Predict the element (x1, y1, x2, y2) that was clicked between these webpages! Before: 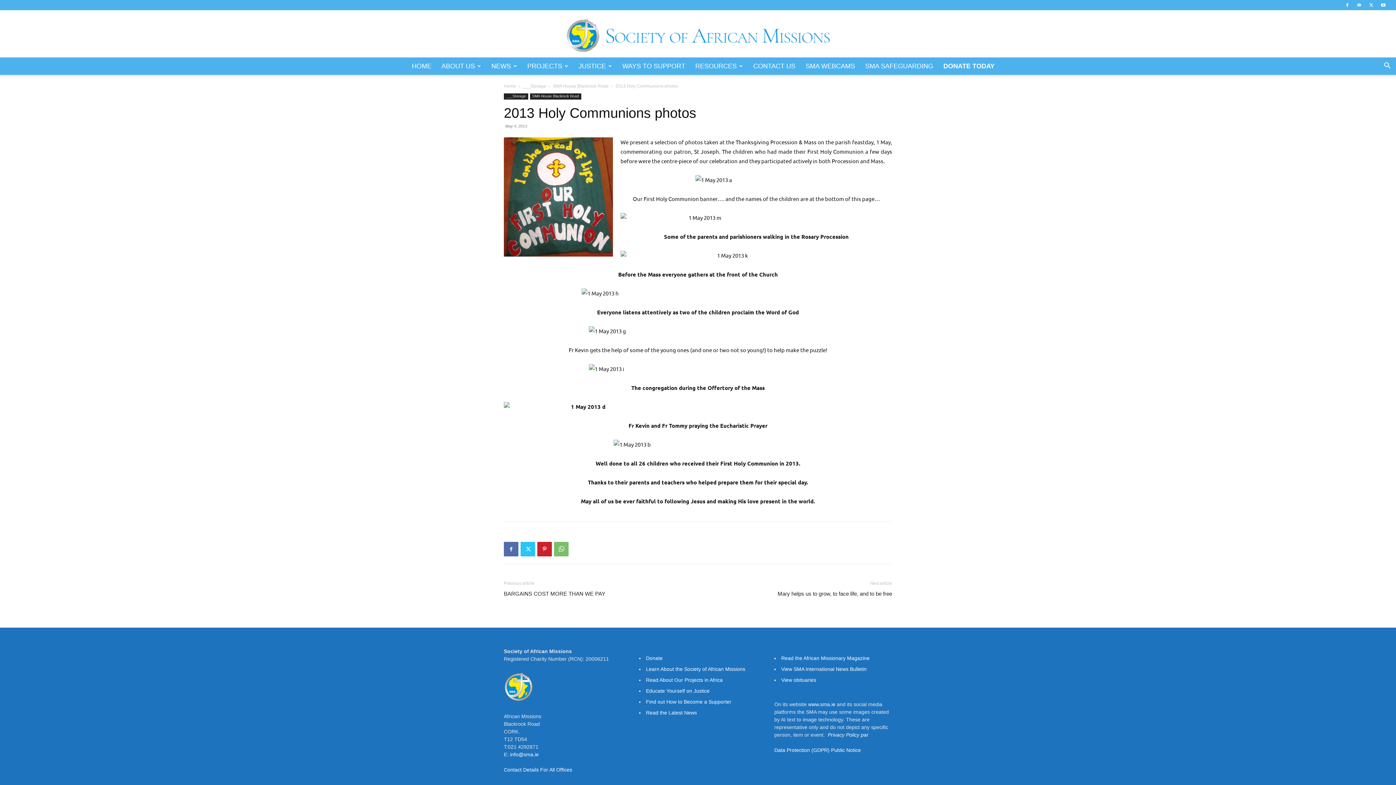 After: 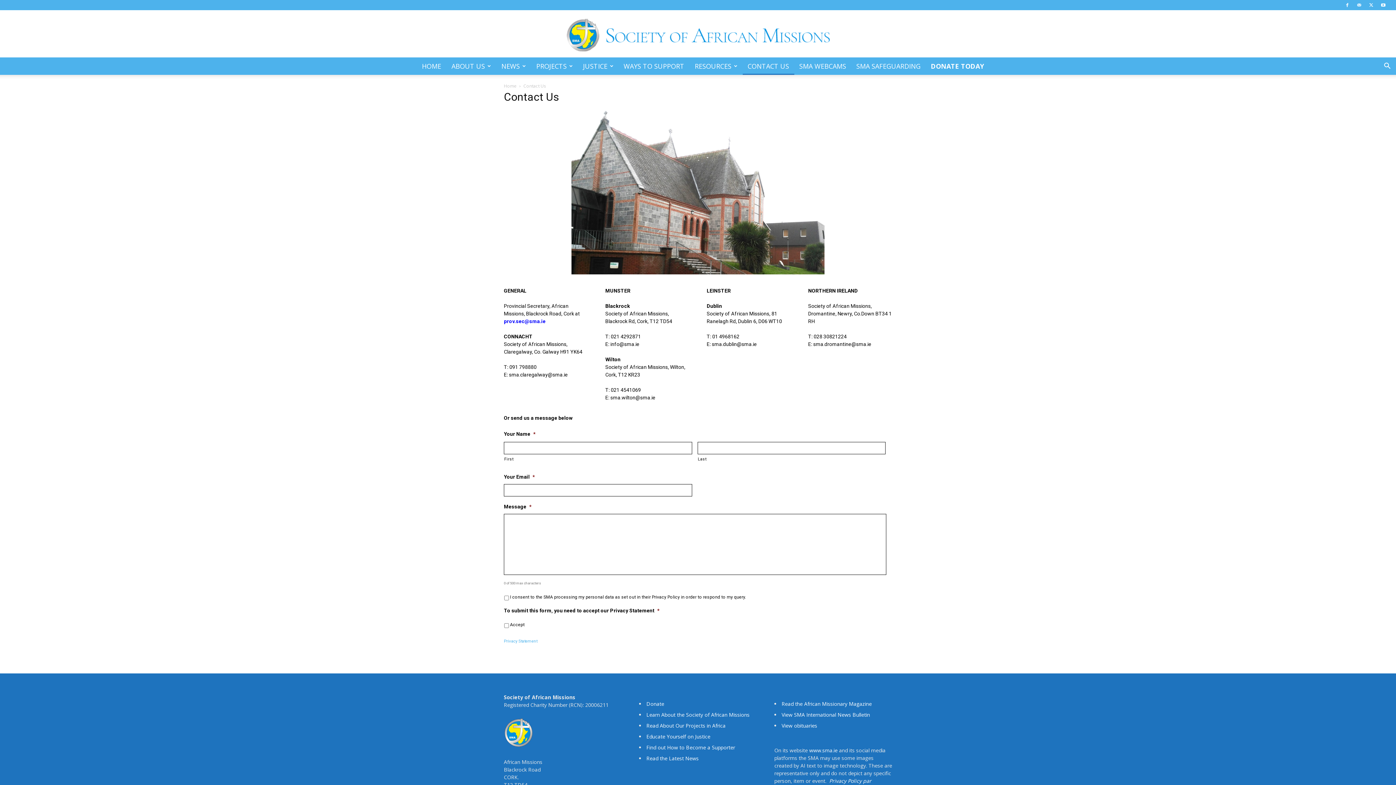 Action: label: CONTACT US bbox: (748, 57, 800, 74)